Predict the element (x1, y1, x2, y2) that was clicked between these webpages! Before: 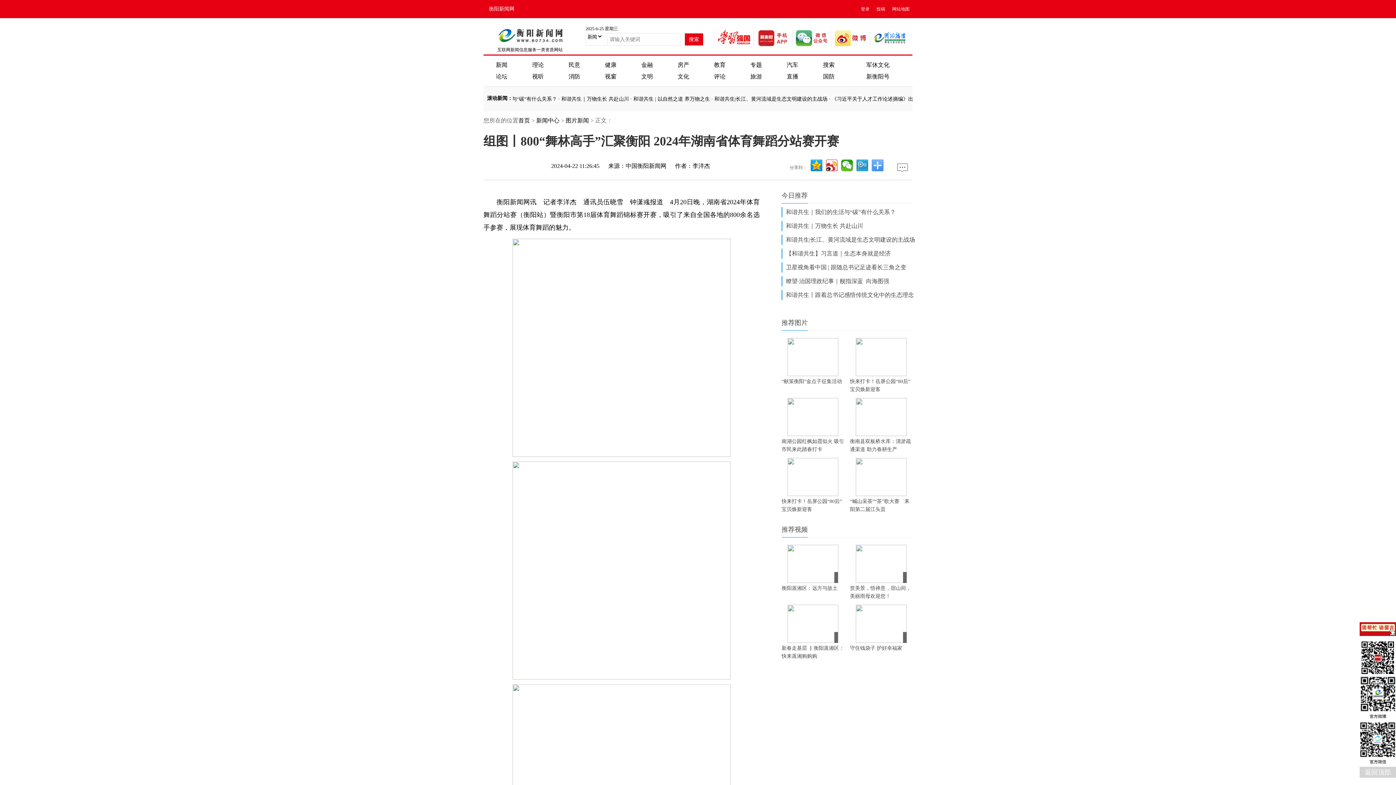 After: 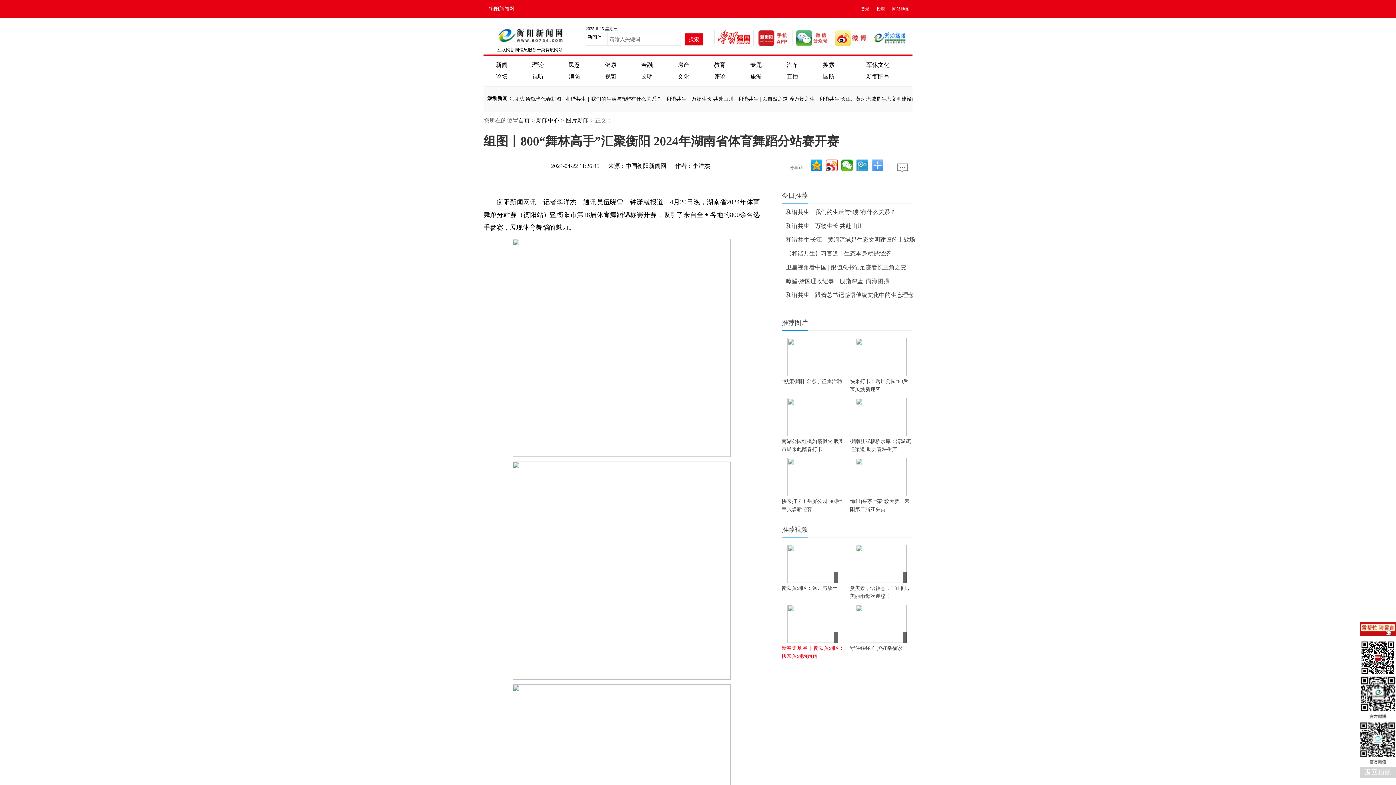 Action: bbox: (781, 643, 844, 661) label: 新春走基层 ▏衡阳蒸湘区：快来蒸湘购购购